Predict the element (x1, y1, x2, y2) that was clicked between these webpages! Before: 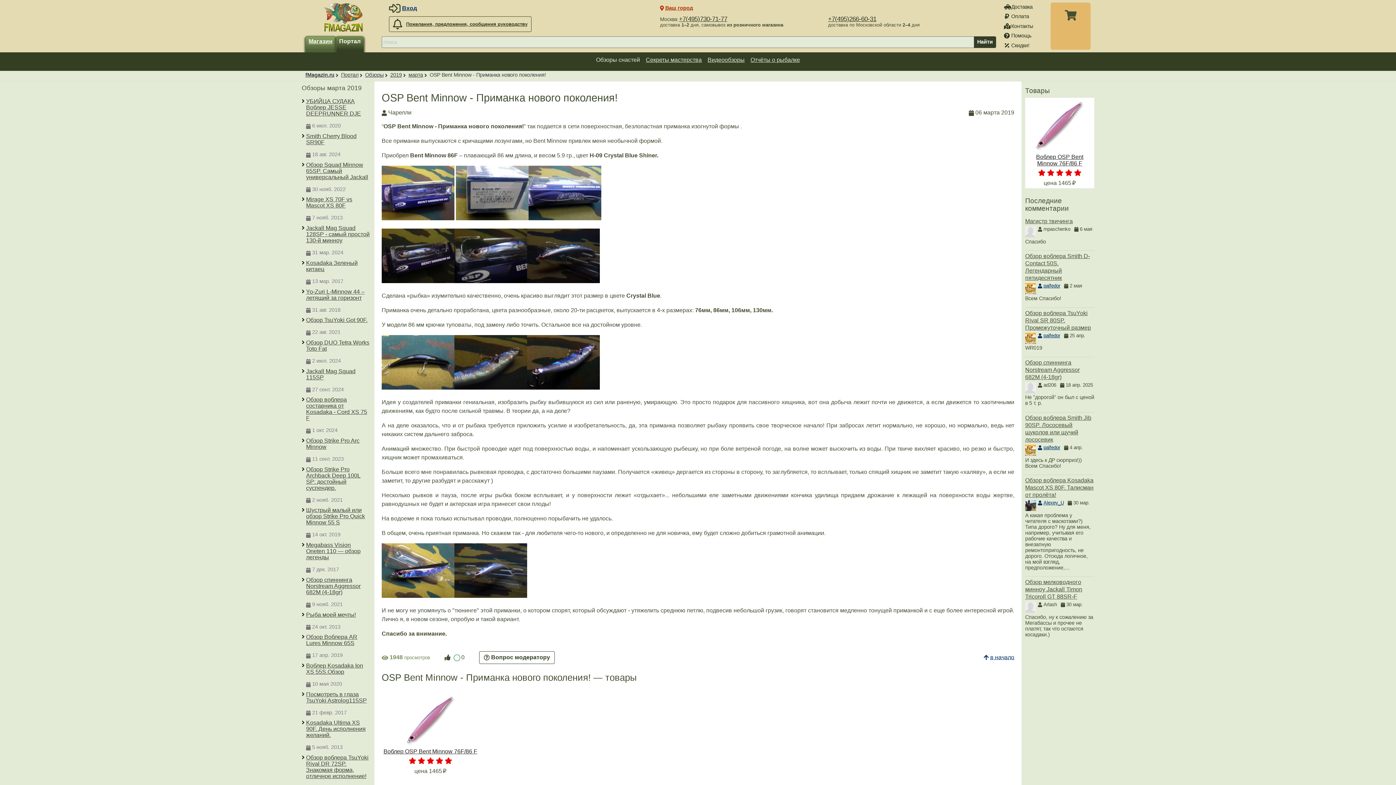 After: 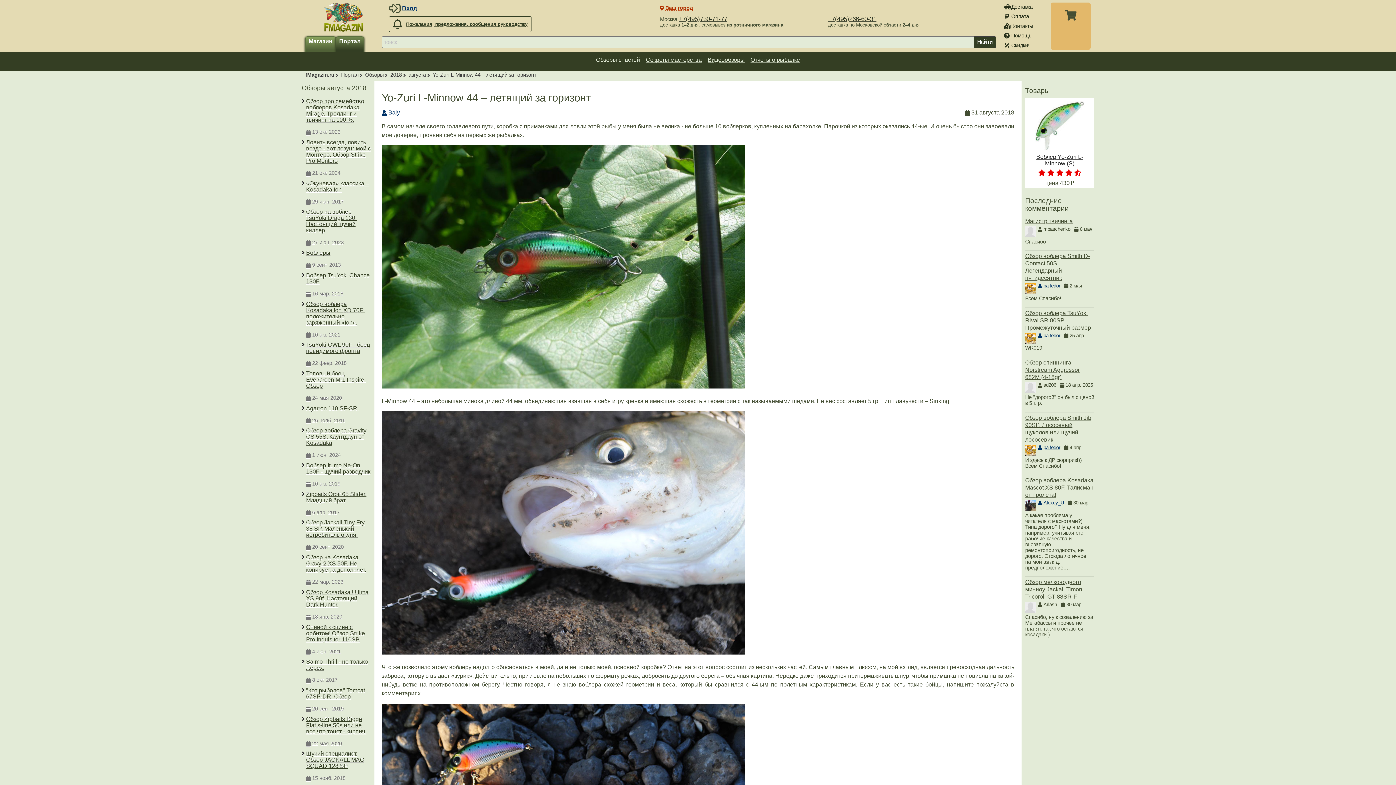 Action: bbox: (306, 288, 370, 300) label: Yo-Zuri L-Minnow 44 – летящий за горизонт